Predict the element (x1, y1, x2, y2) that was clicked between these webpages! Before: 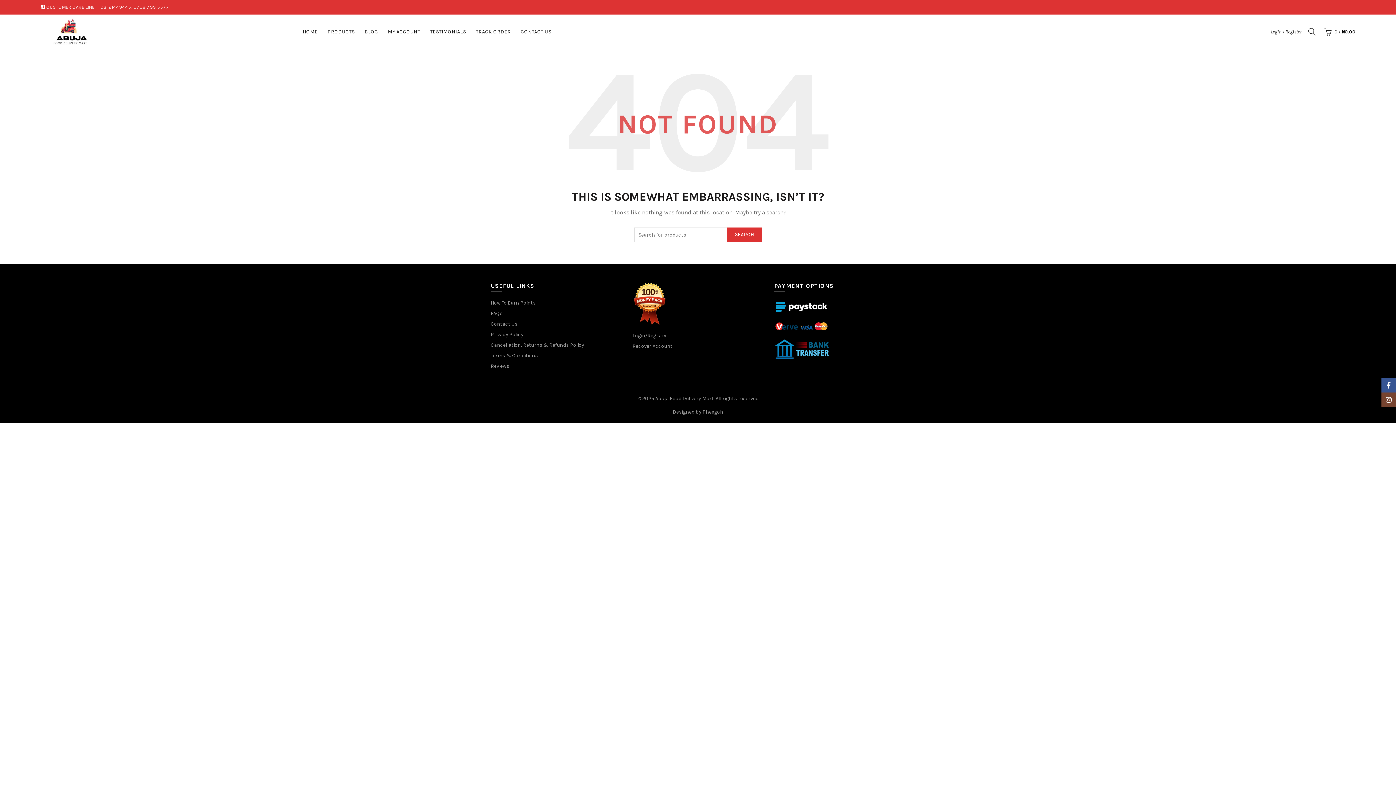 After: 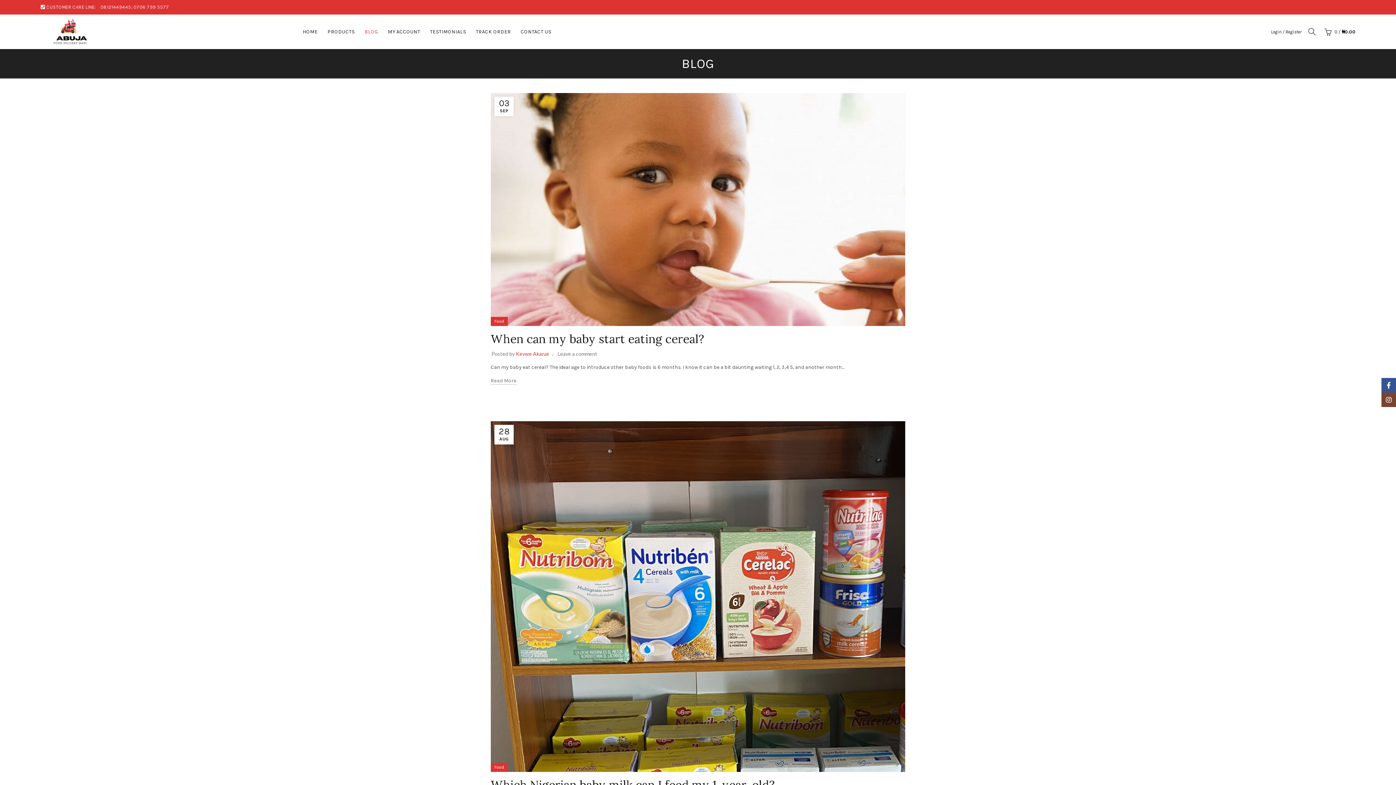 Action: bbox: (360, 14, 382, 49) label: BLOG